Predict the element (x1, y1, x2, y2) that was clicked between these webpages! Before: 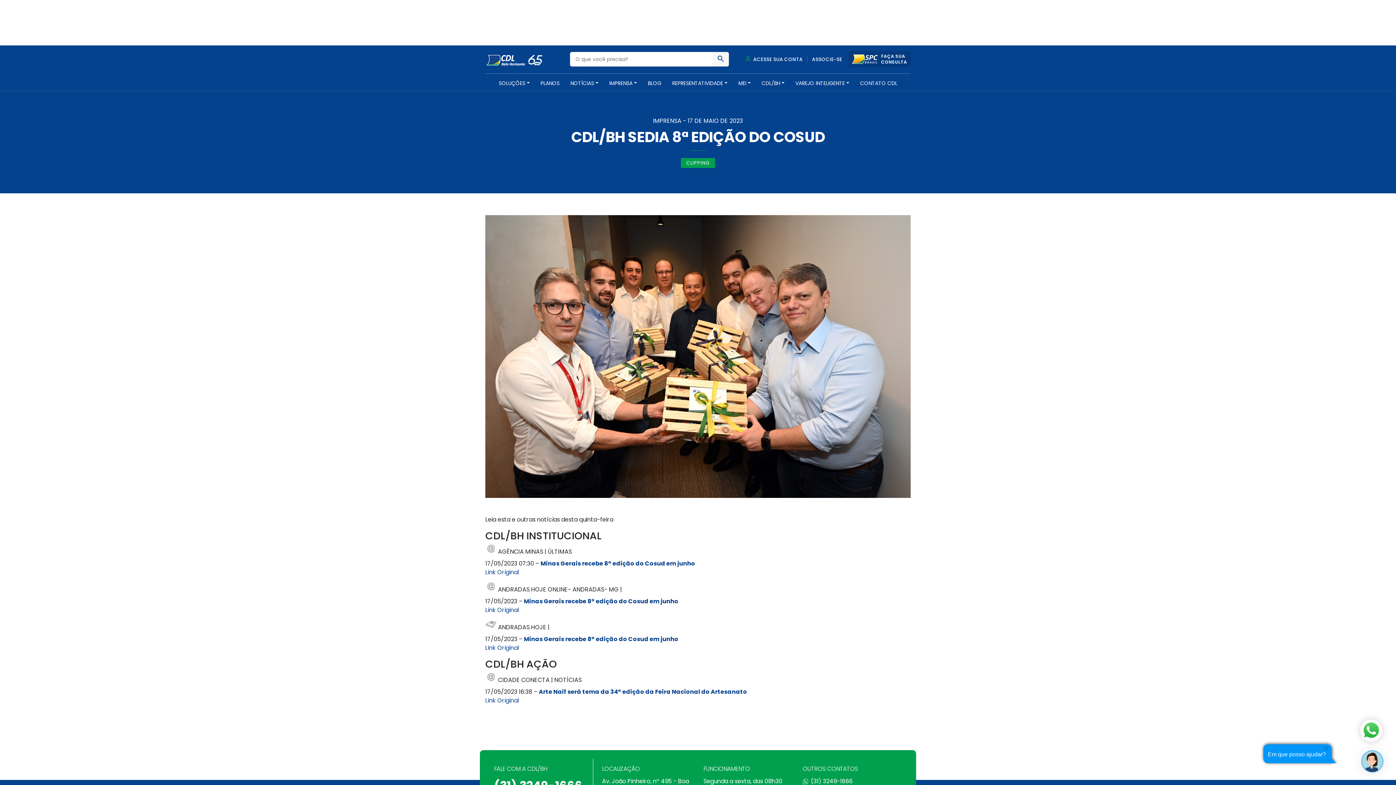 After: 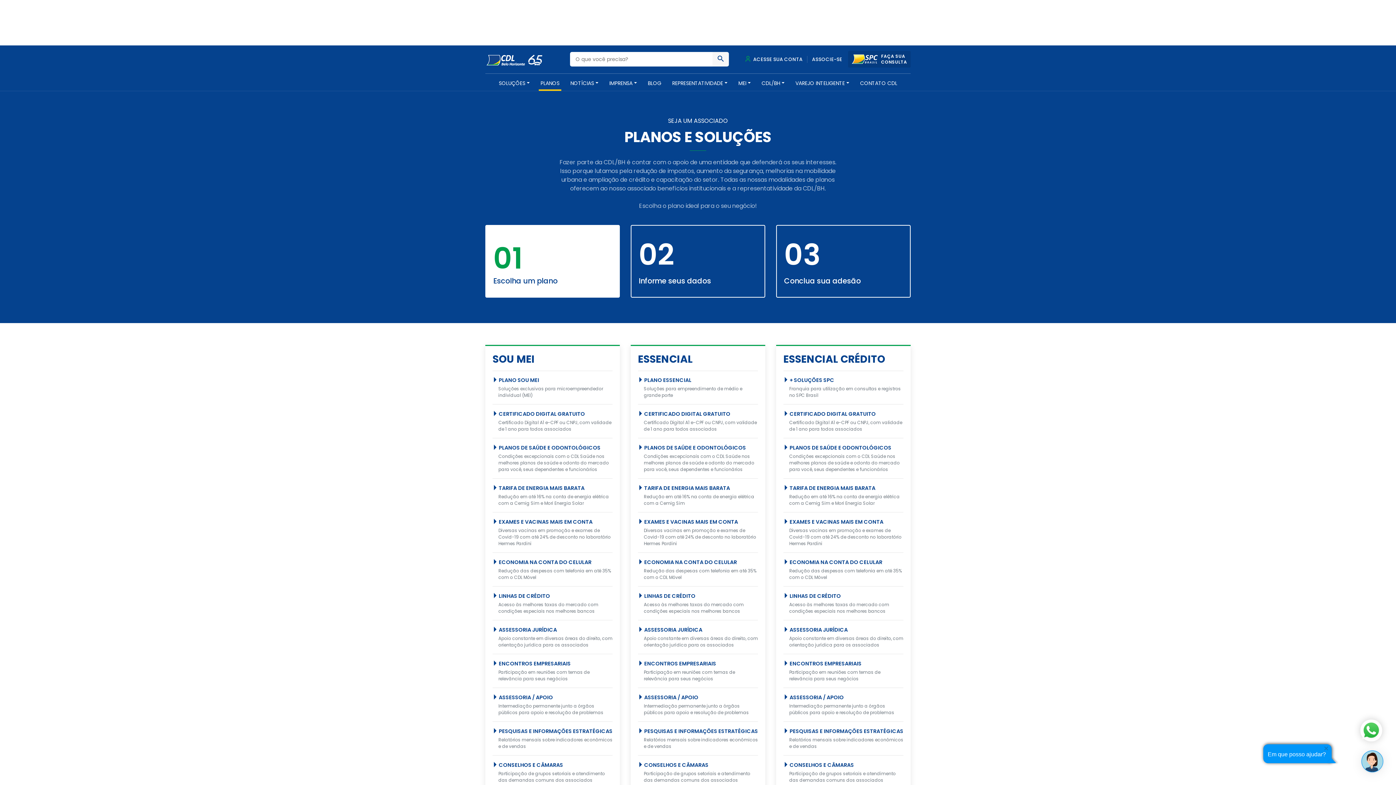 Action: label: PLANOS bbox: (538, 79, 561, 90)